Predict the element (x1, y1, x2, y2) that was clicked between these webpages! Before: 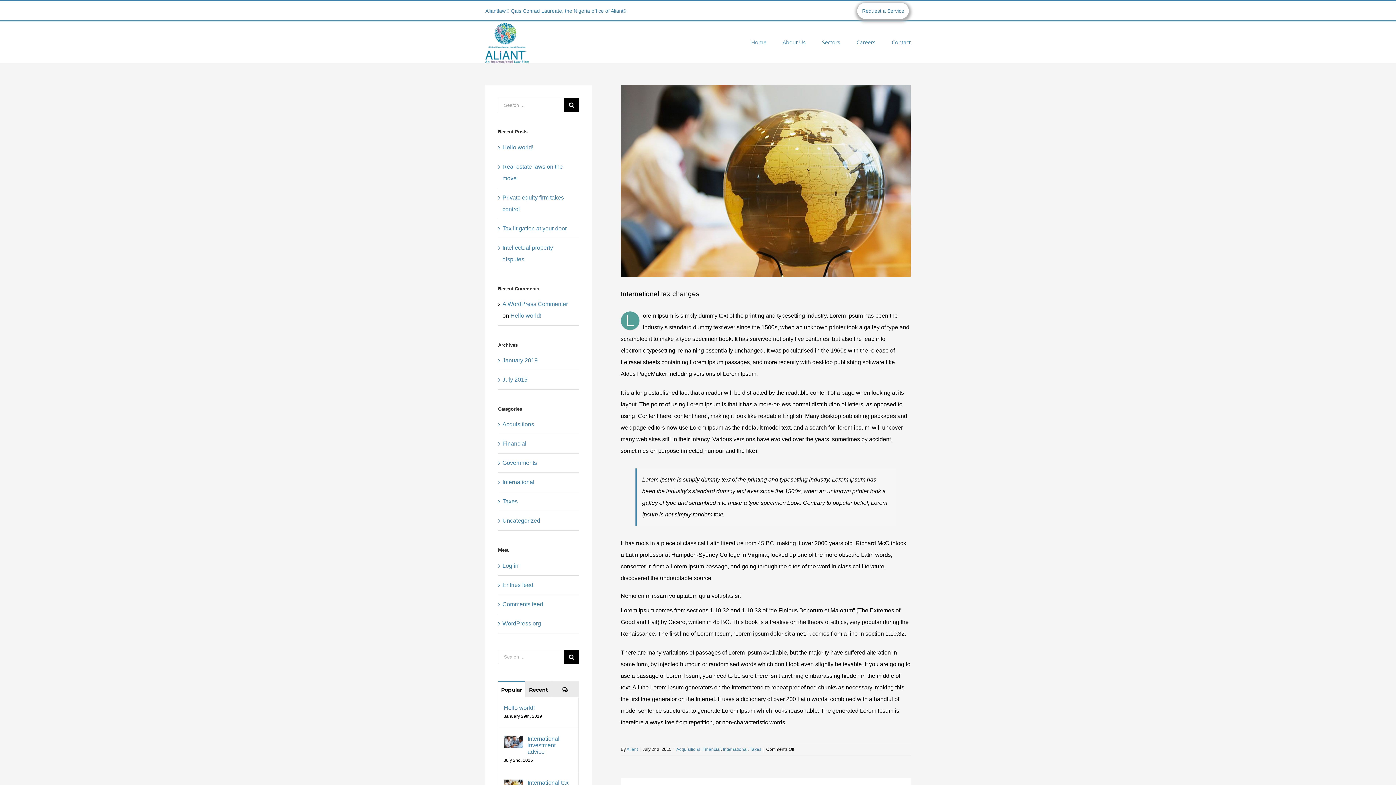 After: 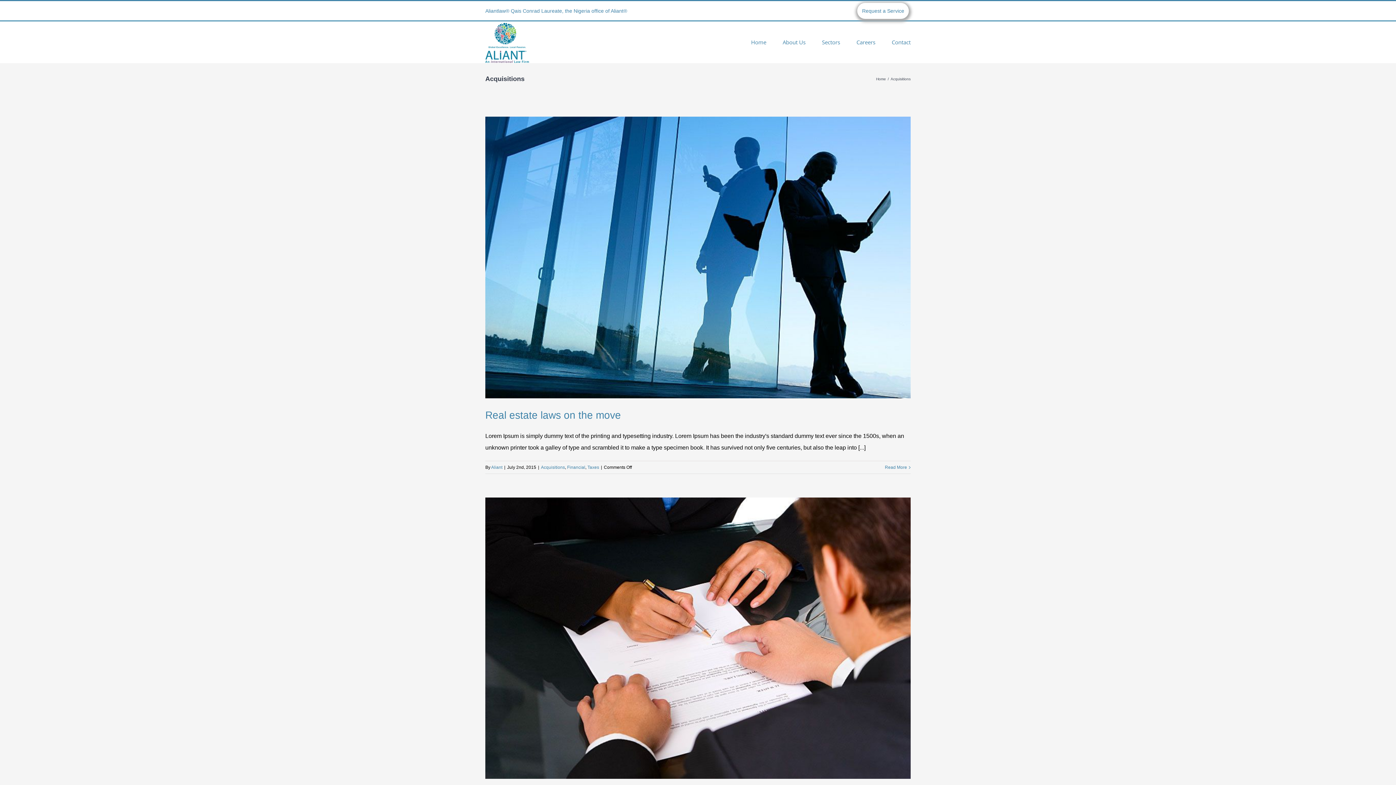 Action: bbox: (676, 747, 700, 752) label: Acquisitions